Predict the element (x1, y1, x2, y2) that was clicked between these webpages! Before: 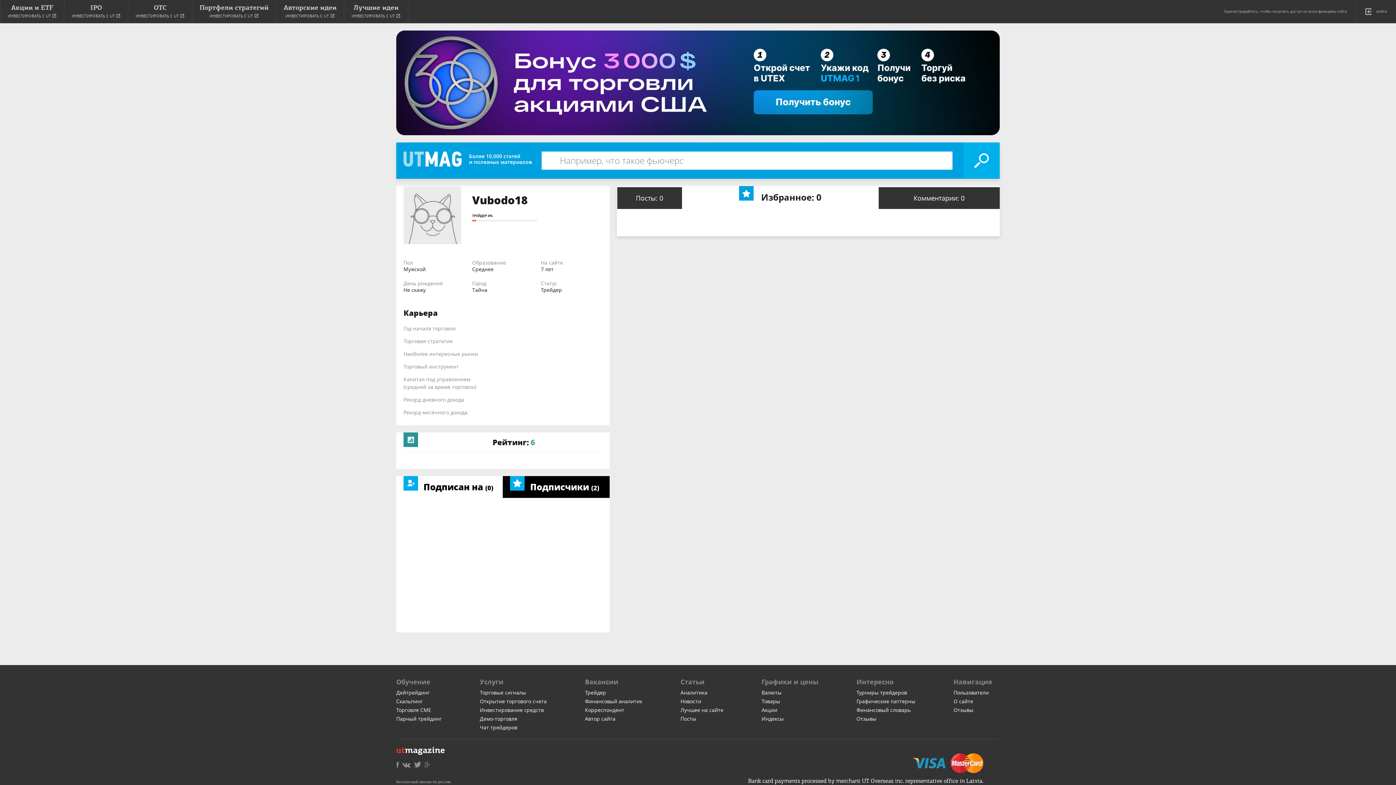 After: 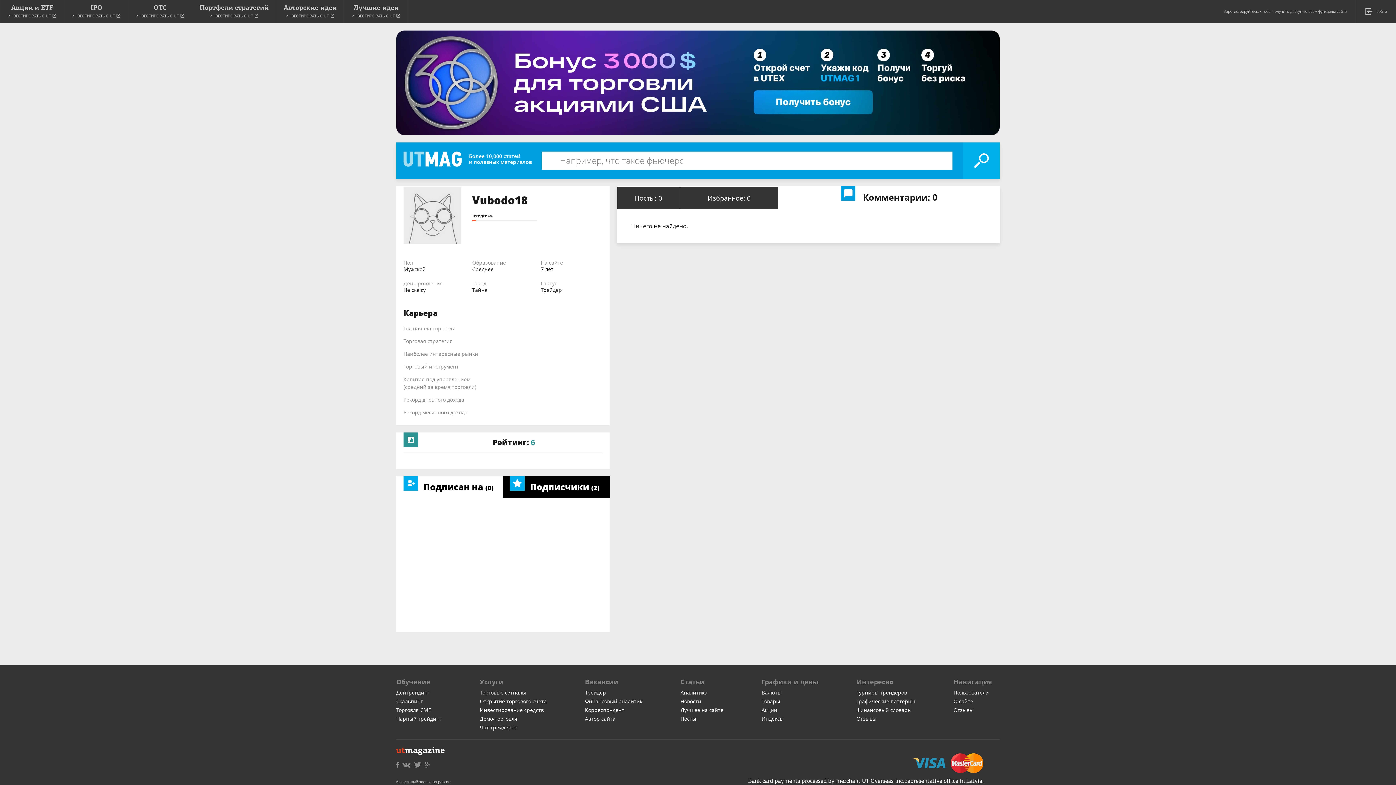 Action: bbox: (878, 187, 999, 209) label: Комментарии: 0